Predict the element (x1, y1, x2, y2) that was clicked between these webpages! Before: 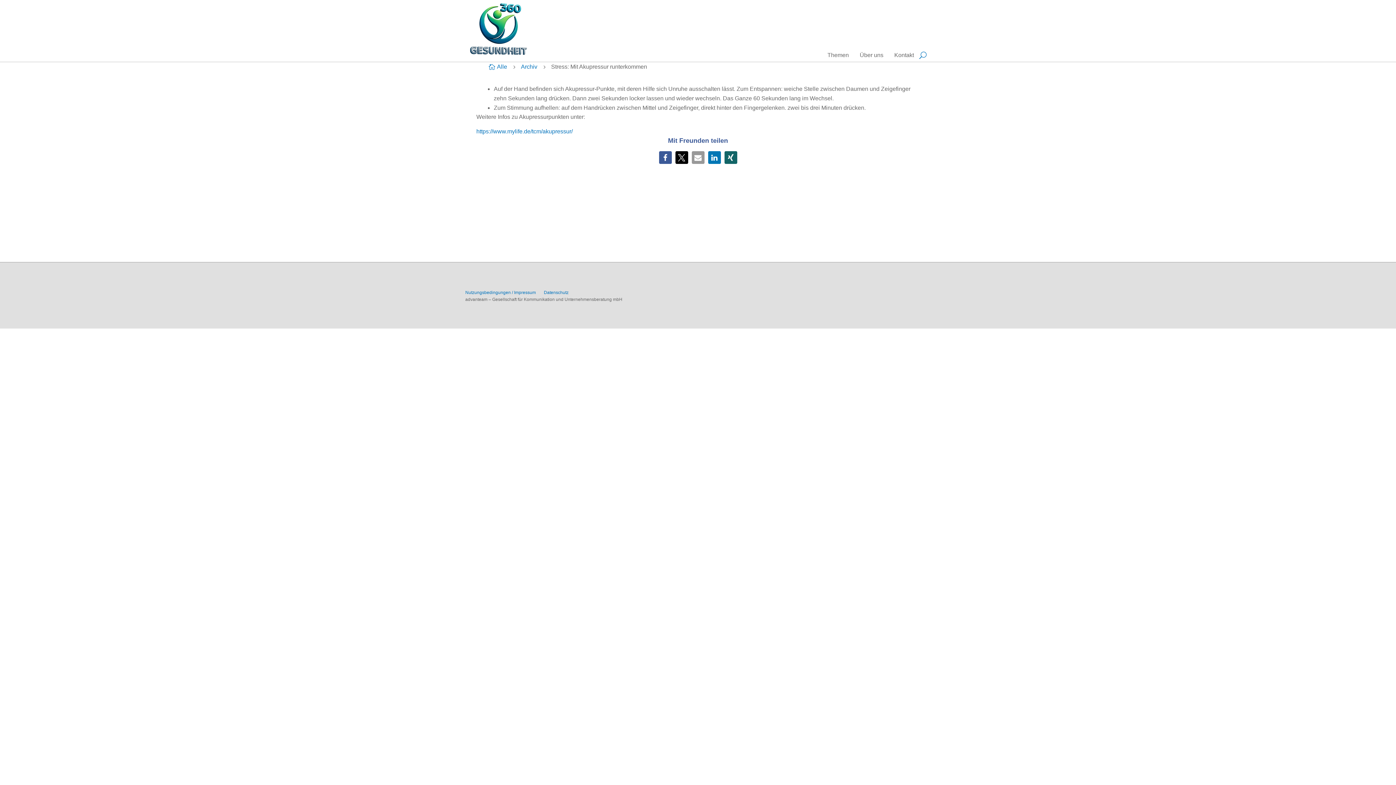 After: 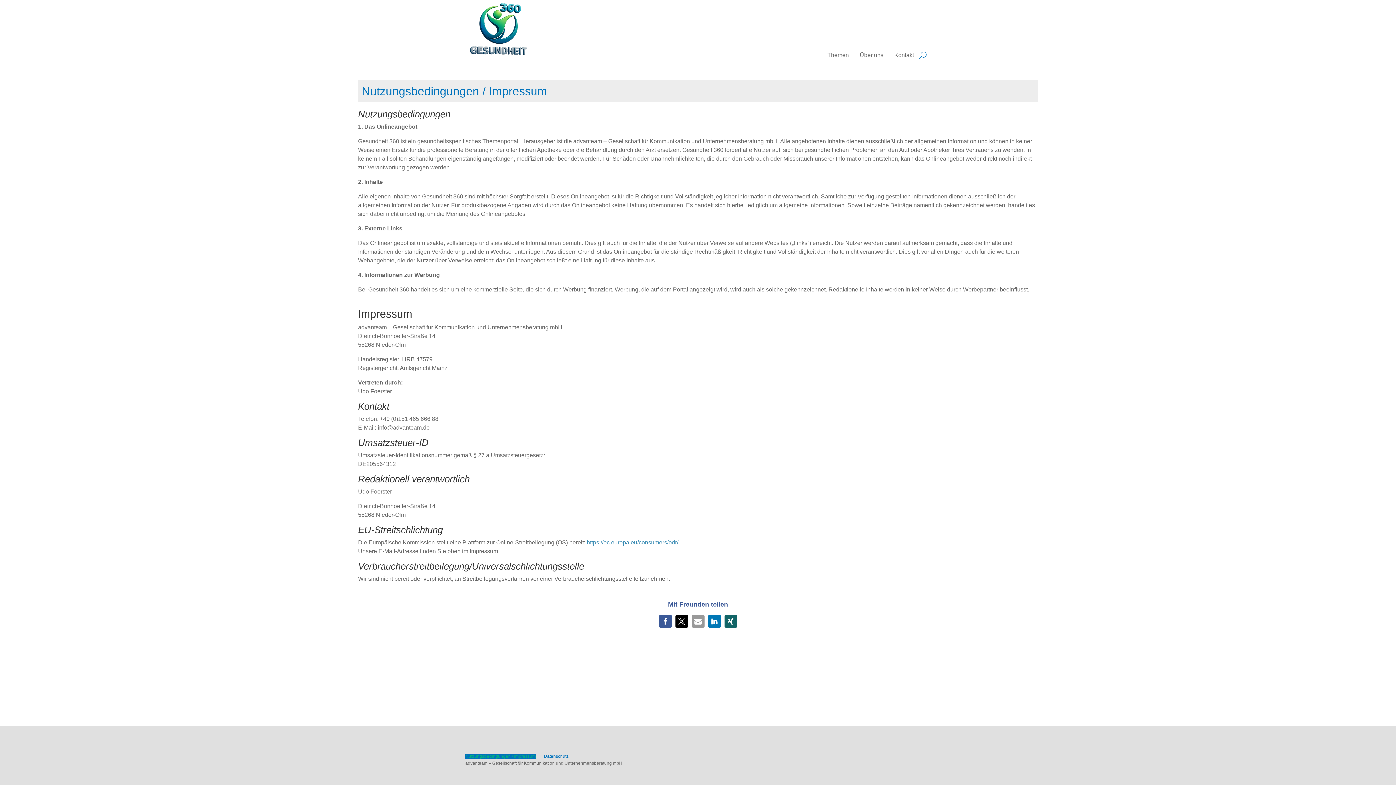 Action: bbox: (465, 290, 536, 295) label: Nutzungsbedingungen / Impressum